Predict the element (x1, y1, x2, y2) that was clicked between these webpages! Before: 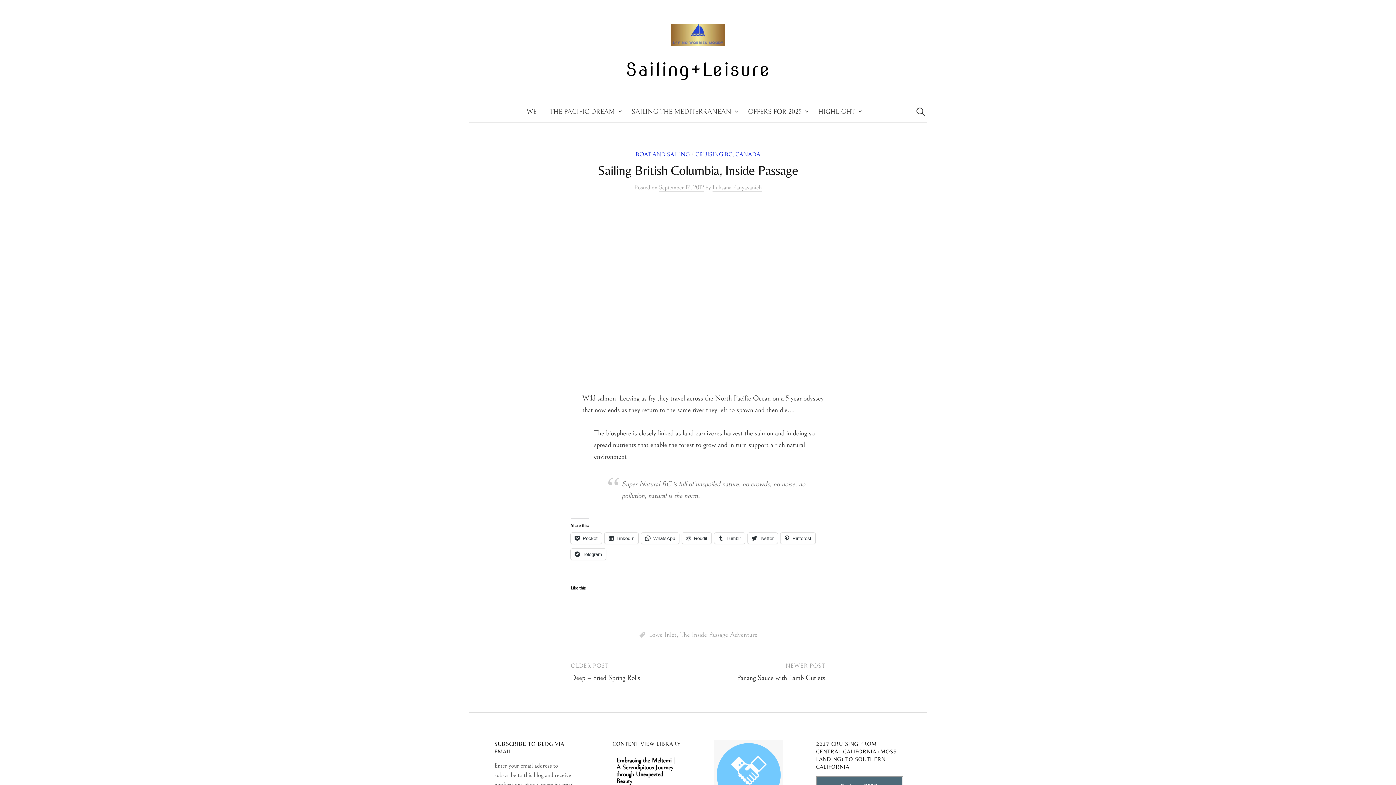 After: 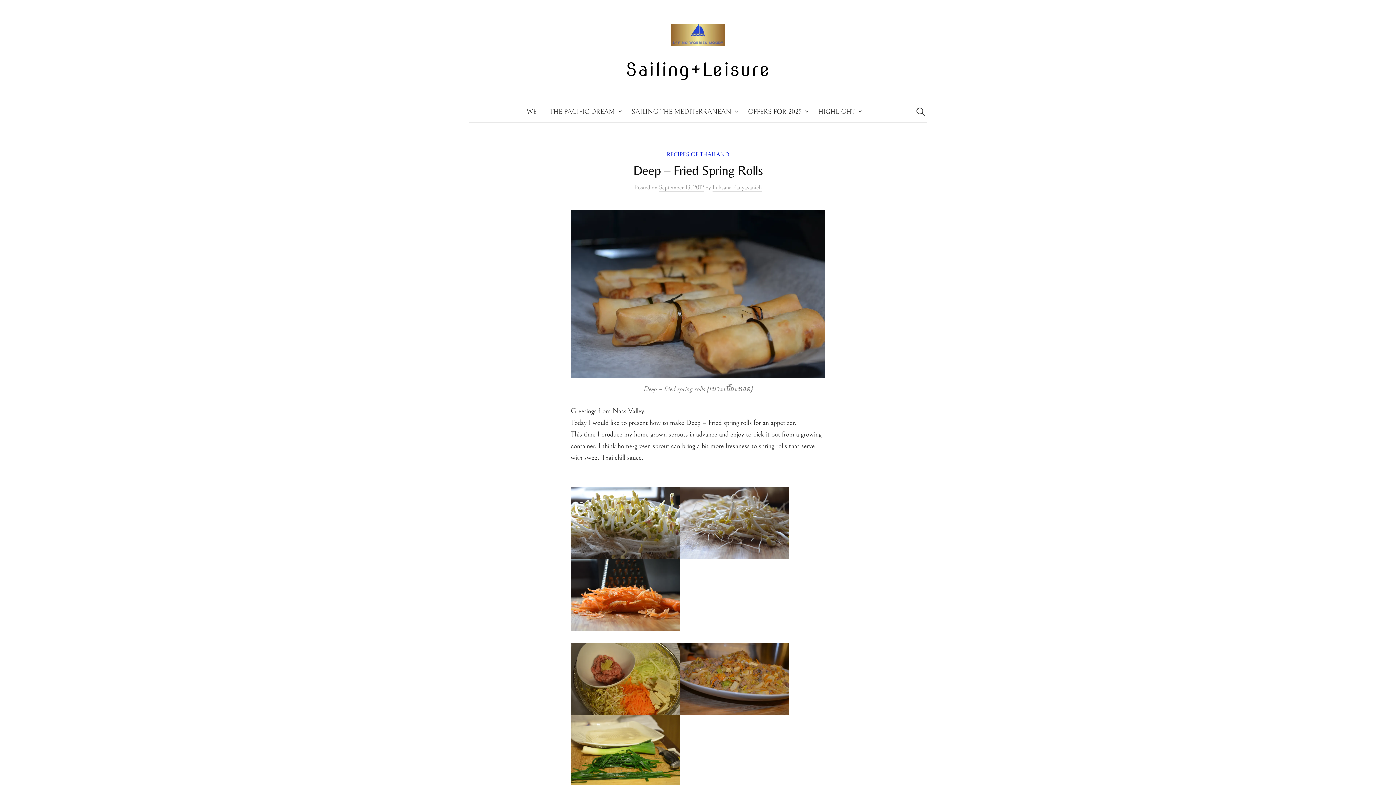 Action: label: Deep – Fried Spring Rolls bbox: (570, 674, 640, 682)